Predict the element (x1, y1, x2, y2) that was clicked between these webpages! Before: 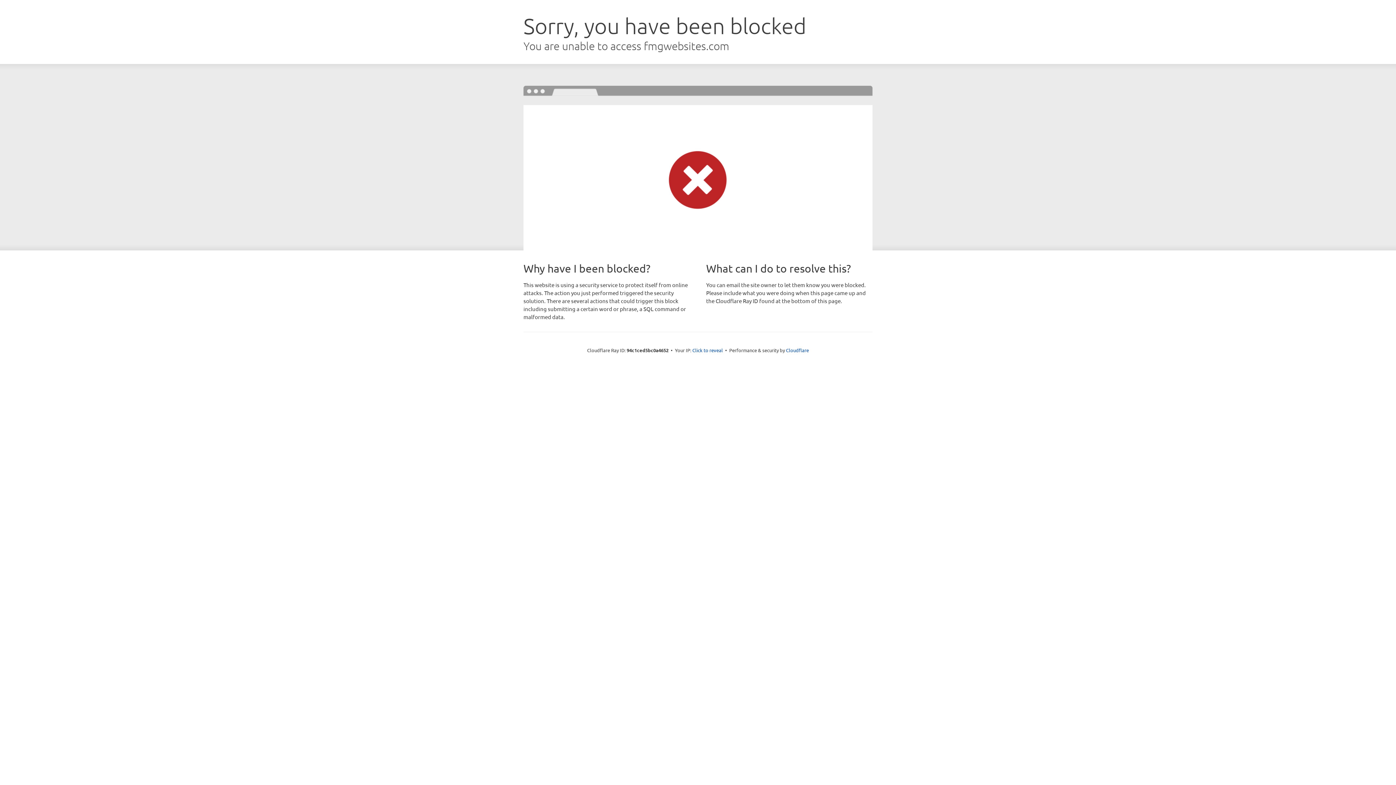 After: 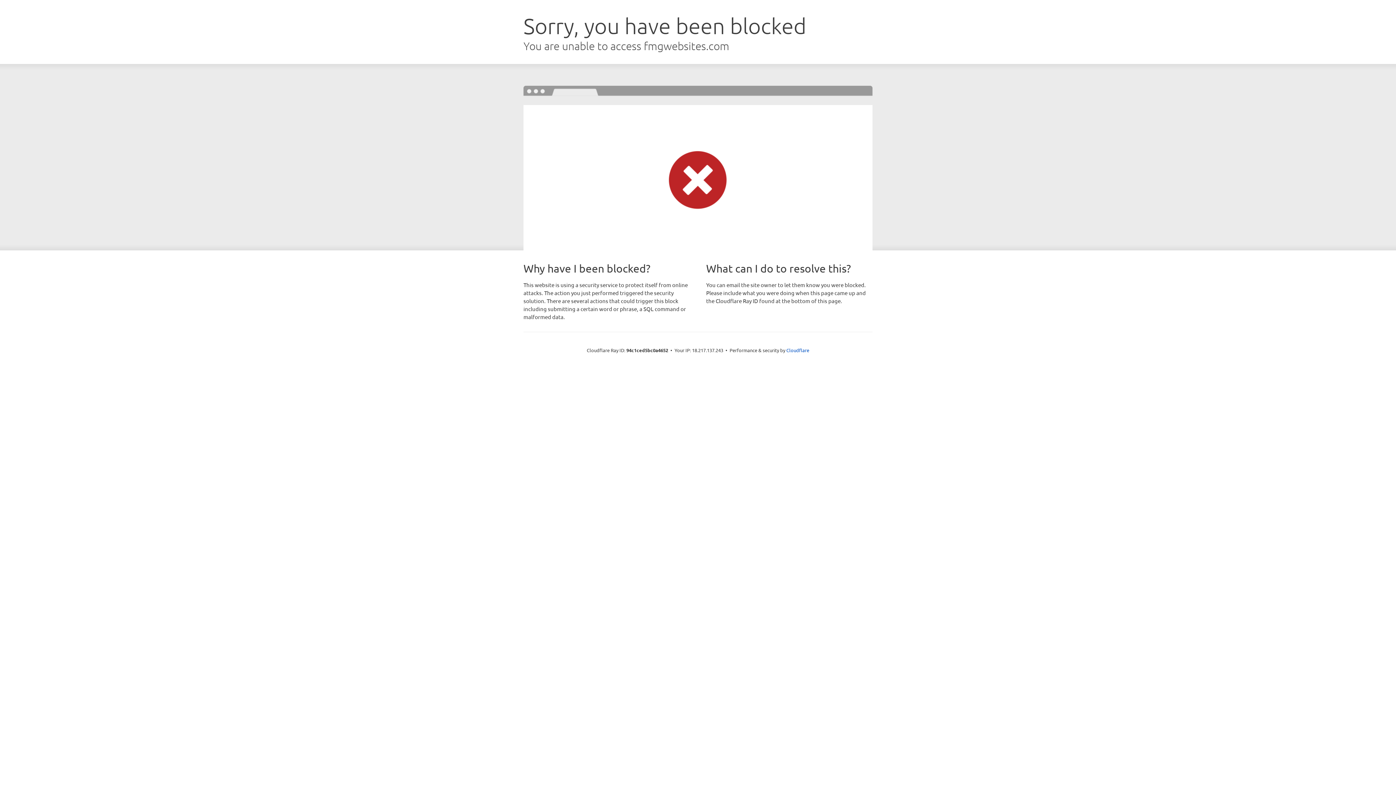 Action: label: Click to reveal bbox: (692, 346, 723, 353)